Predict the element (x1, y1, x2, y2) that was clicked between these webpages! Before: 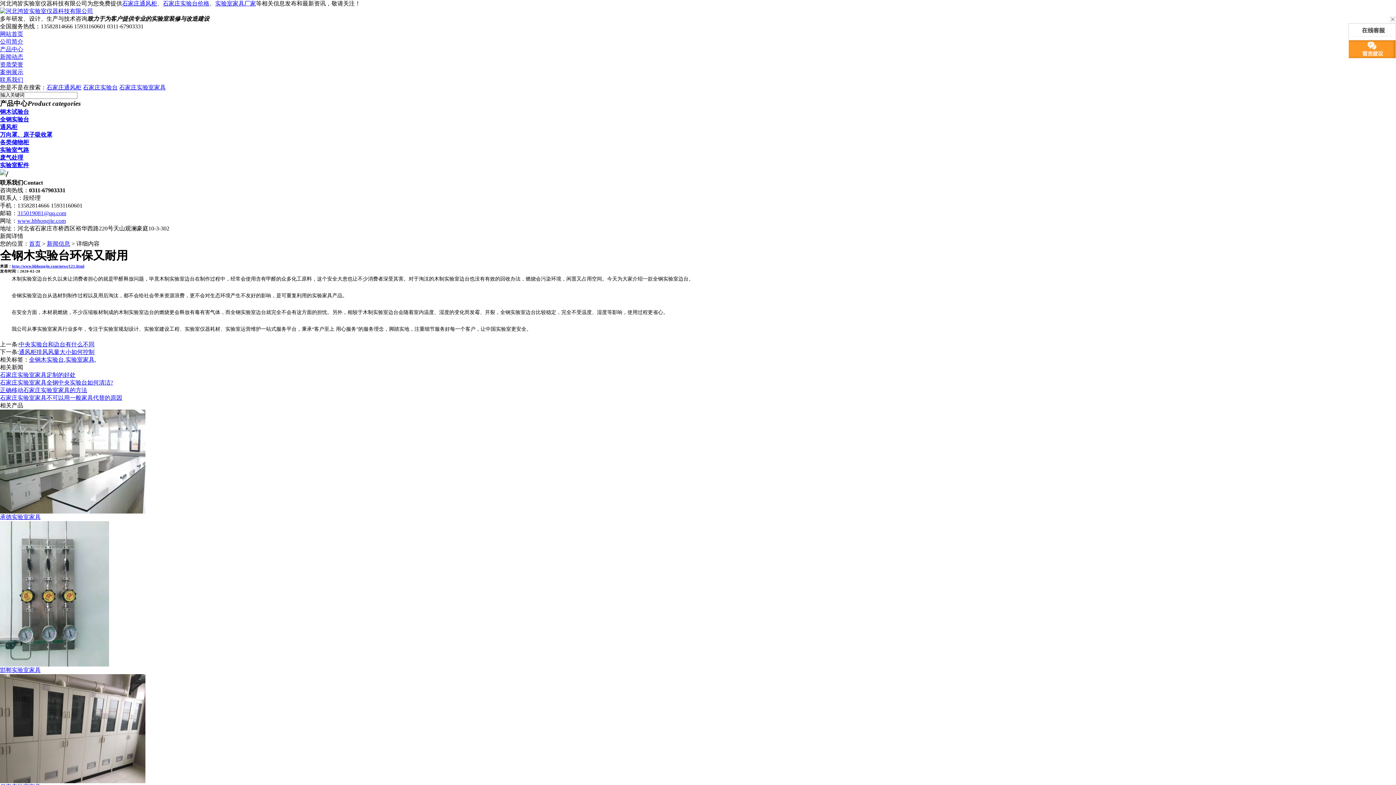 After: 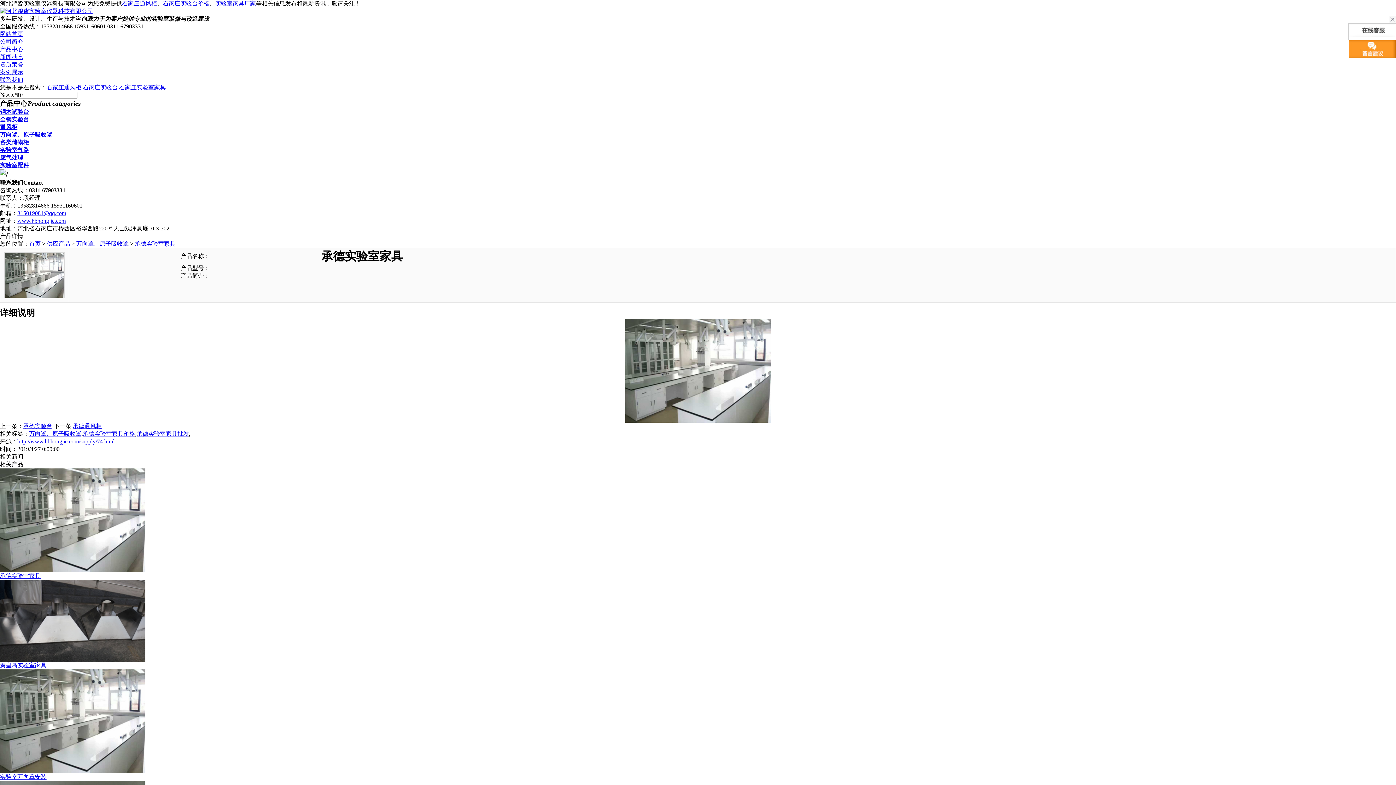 Action: bbox: (0, 508, 145, 514)